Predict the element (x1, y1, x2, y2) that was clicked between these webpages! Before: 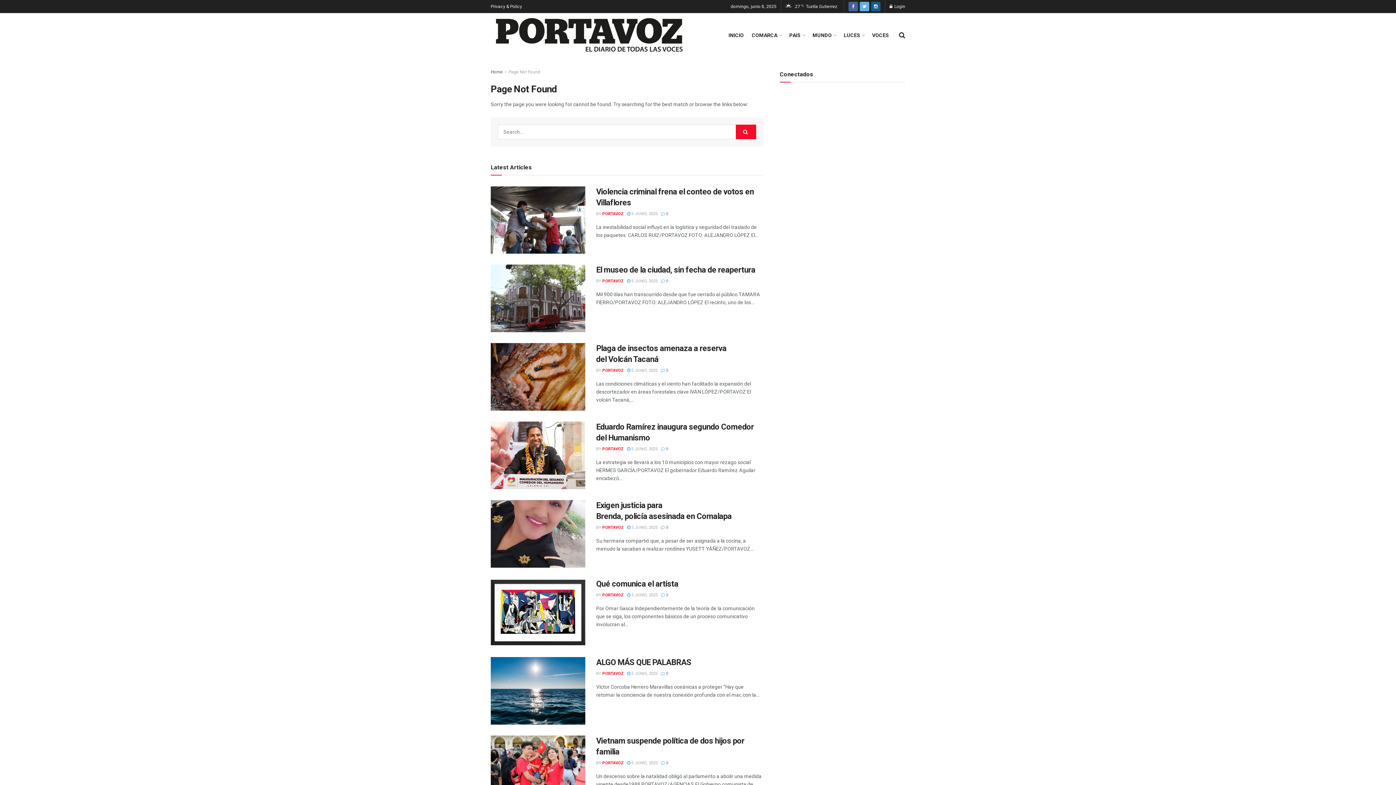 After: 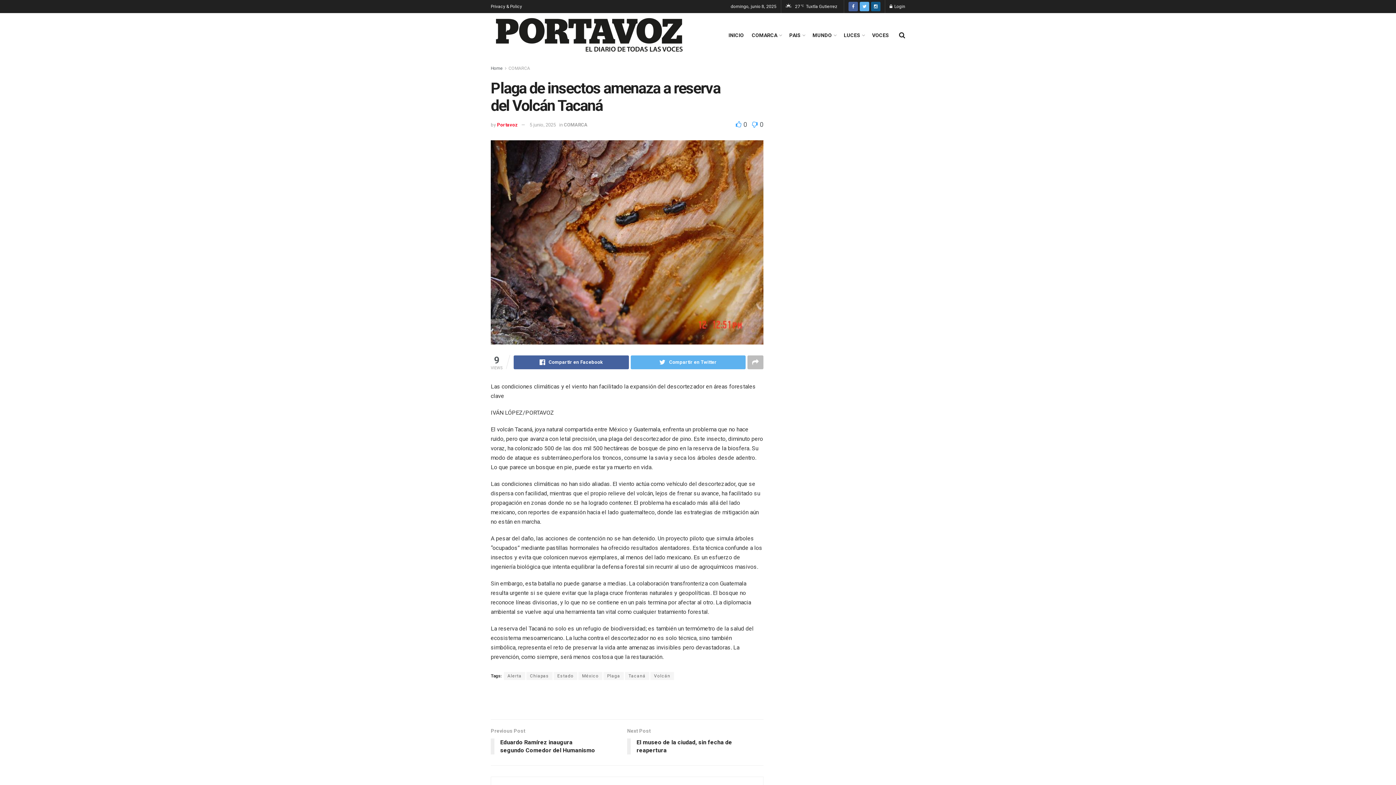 Action: bbox: (490, 343, 585, 410)